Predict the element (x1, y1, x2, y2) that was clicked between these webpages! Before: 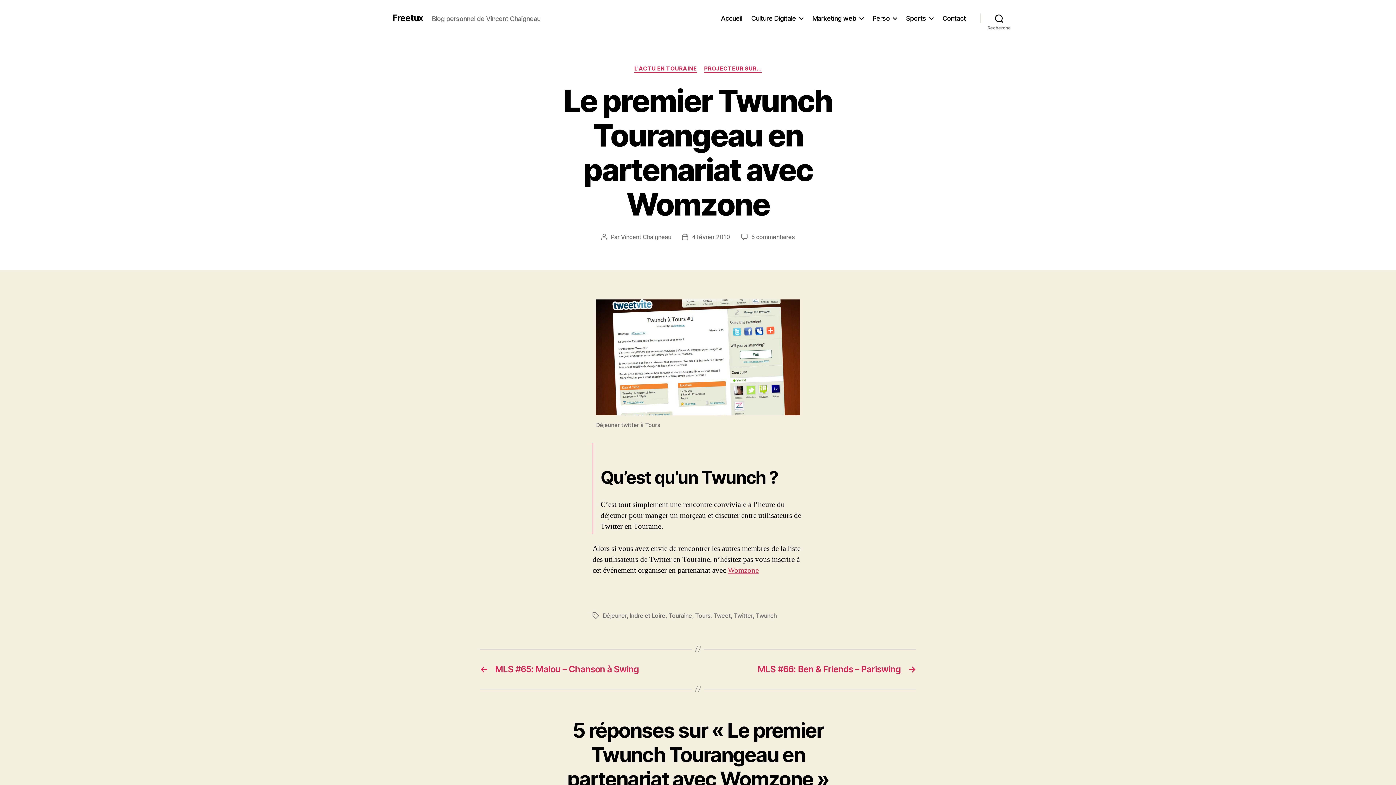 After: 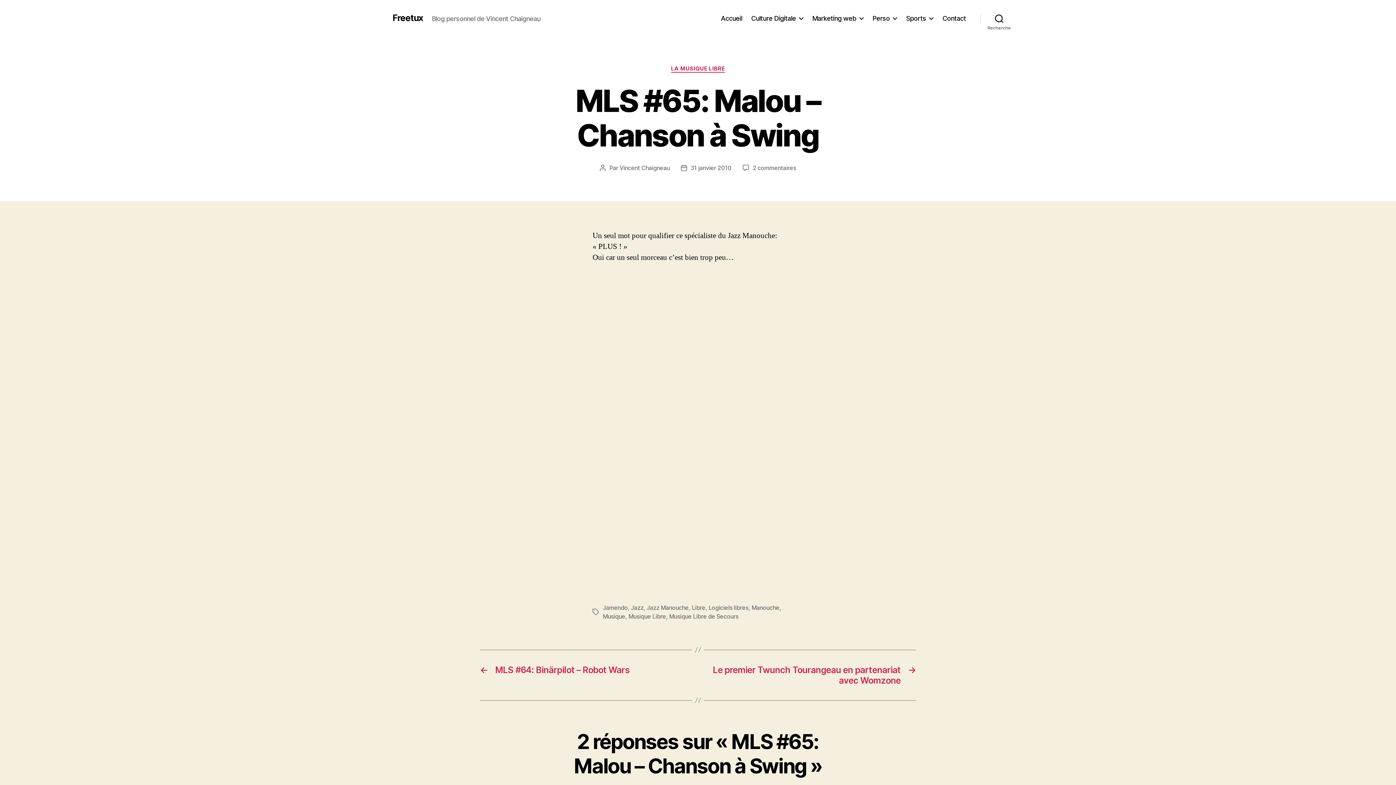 Action: label: ←
MLS #65: Malou – Chanson à Swing bbox: (480, 664, 690, 674)